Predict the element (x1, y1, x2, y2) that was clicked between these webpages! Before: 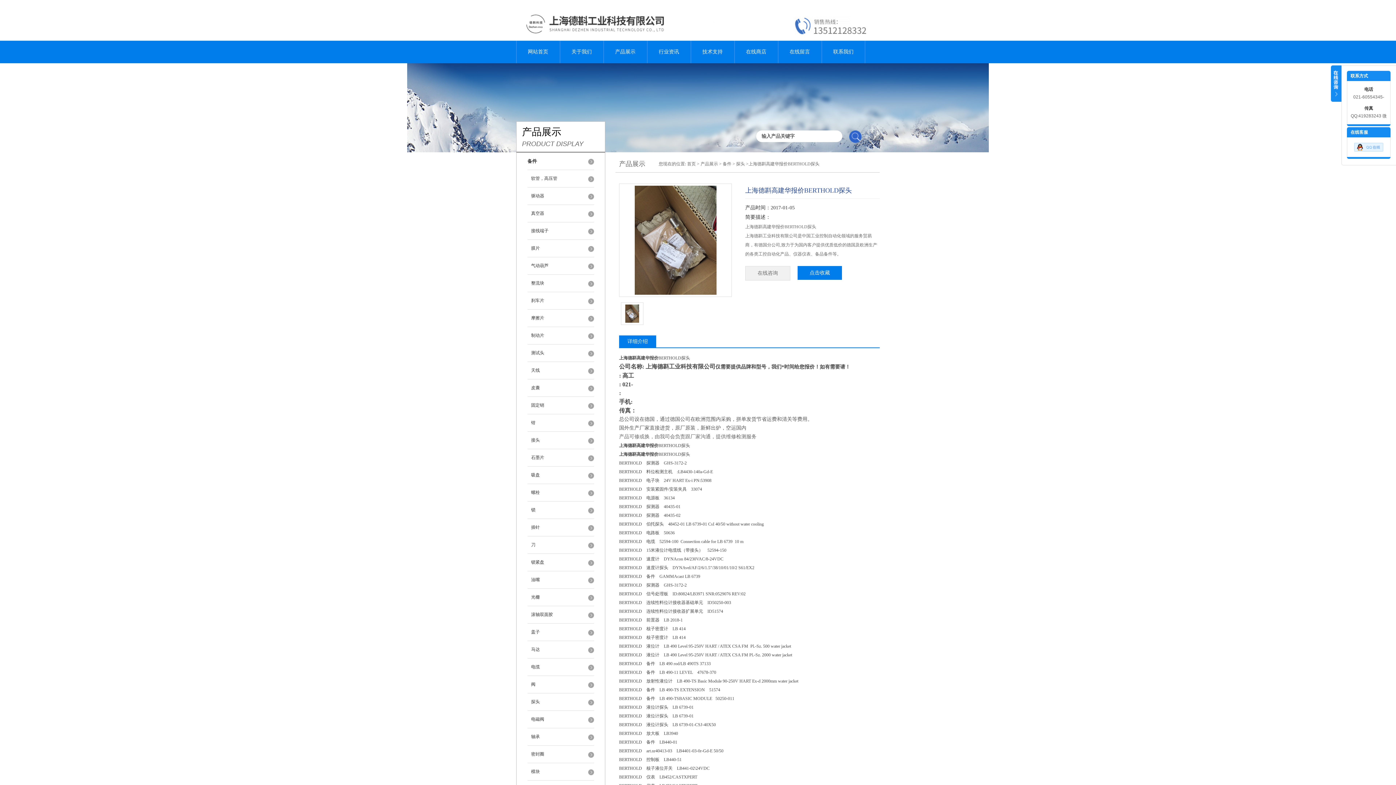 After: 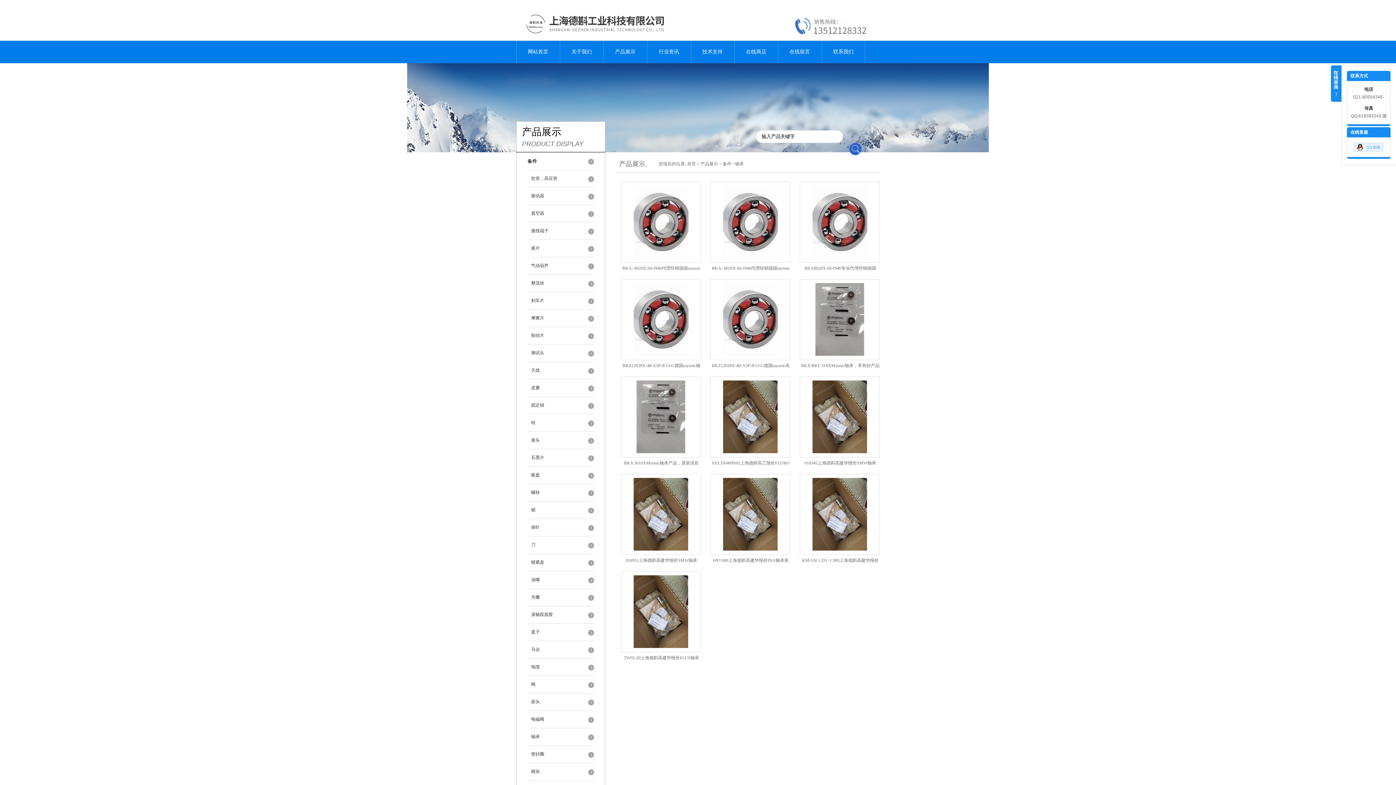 Action: bbox: (527, 728, 594, 746) label: 轴承